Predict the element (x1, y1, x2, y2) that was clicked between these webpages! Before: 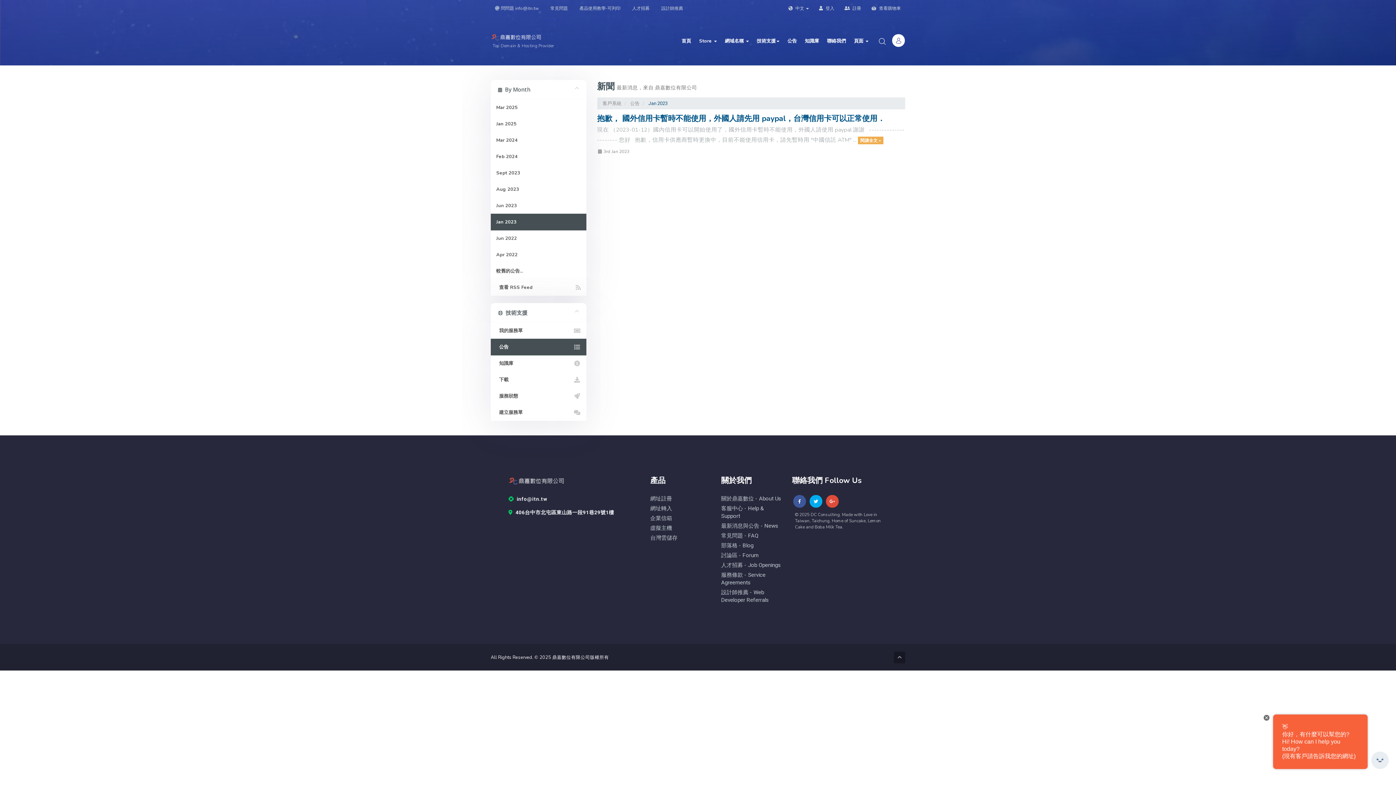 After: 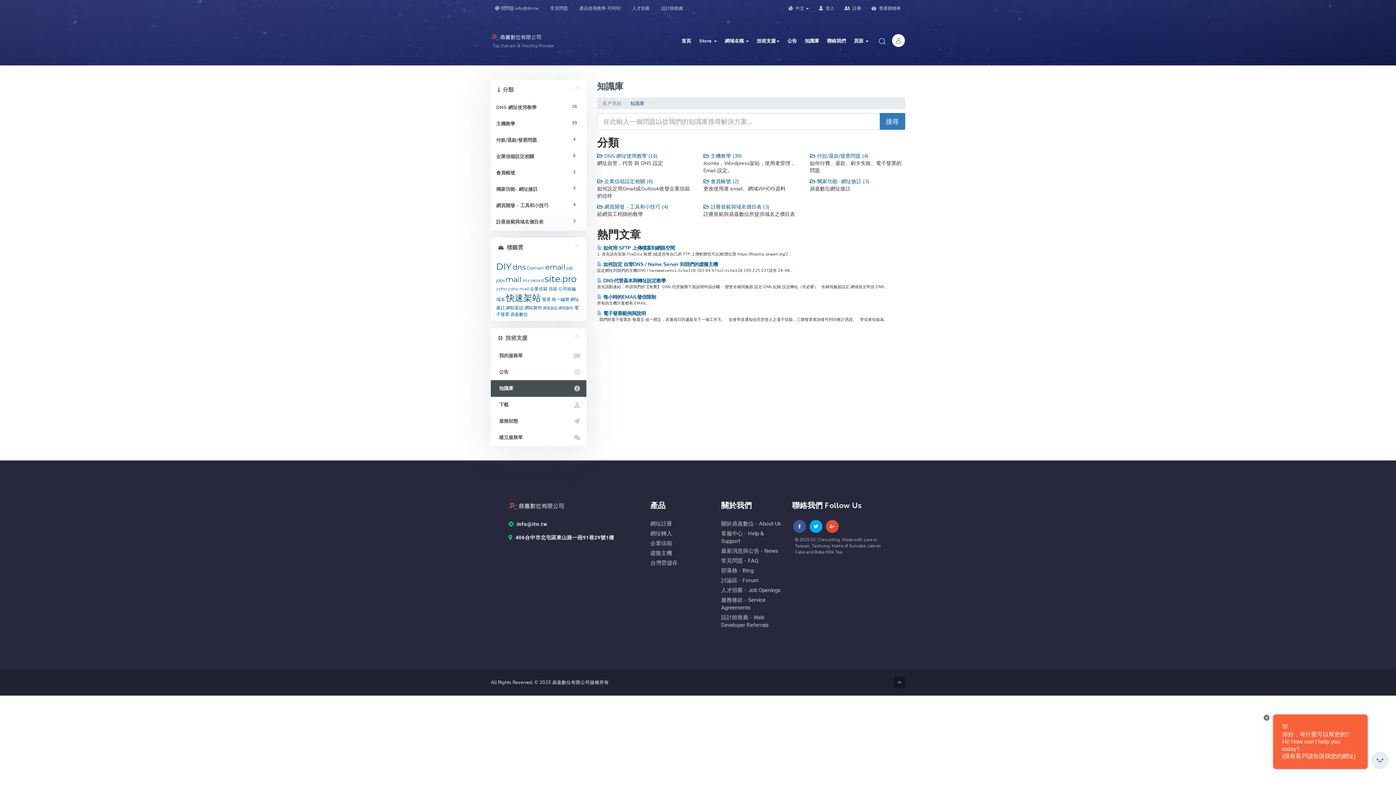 Action: label: 知識庫 bbox: (803, 34, 820, 48)